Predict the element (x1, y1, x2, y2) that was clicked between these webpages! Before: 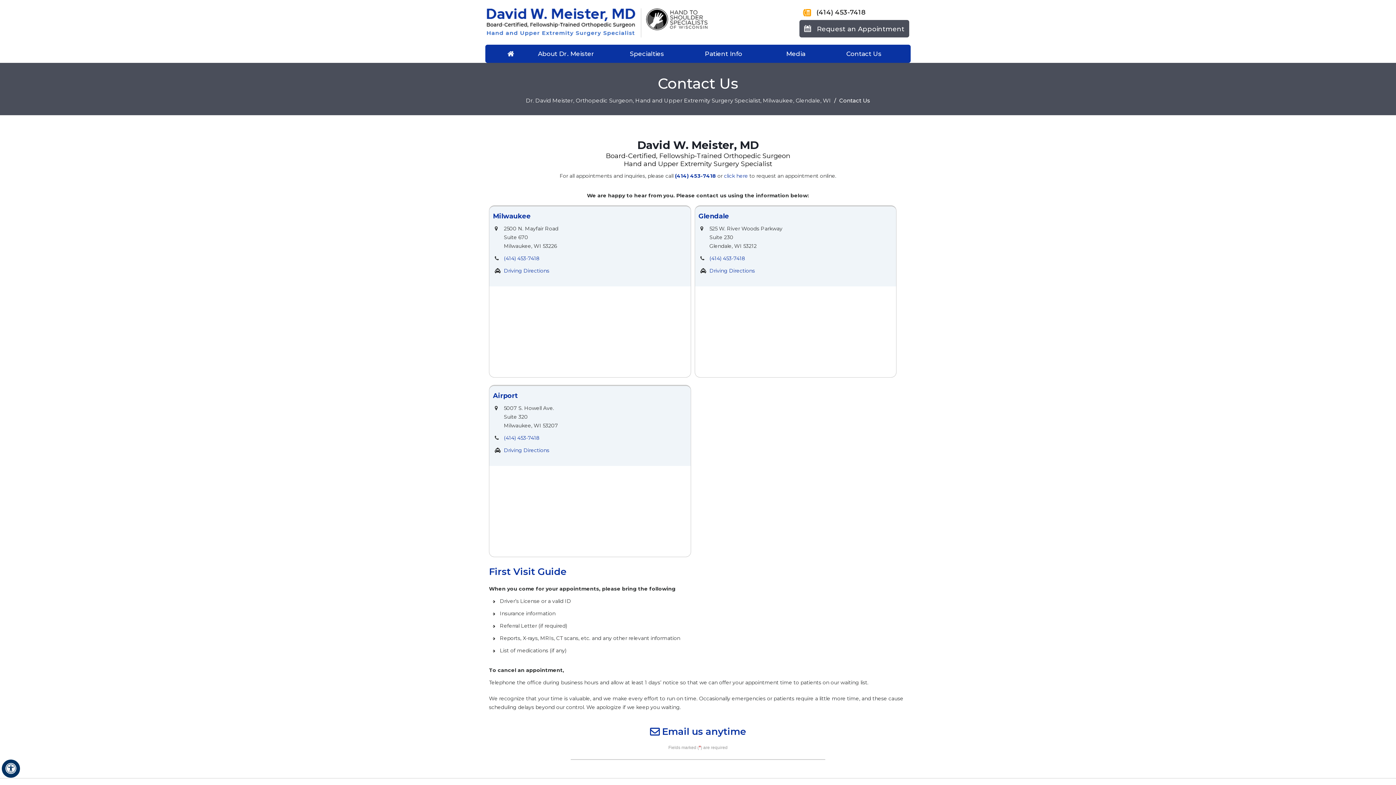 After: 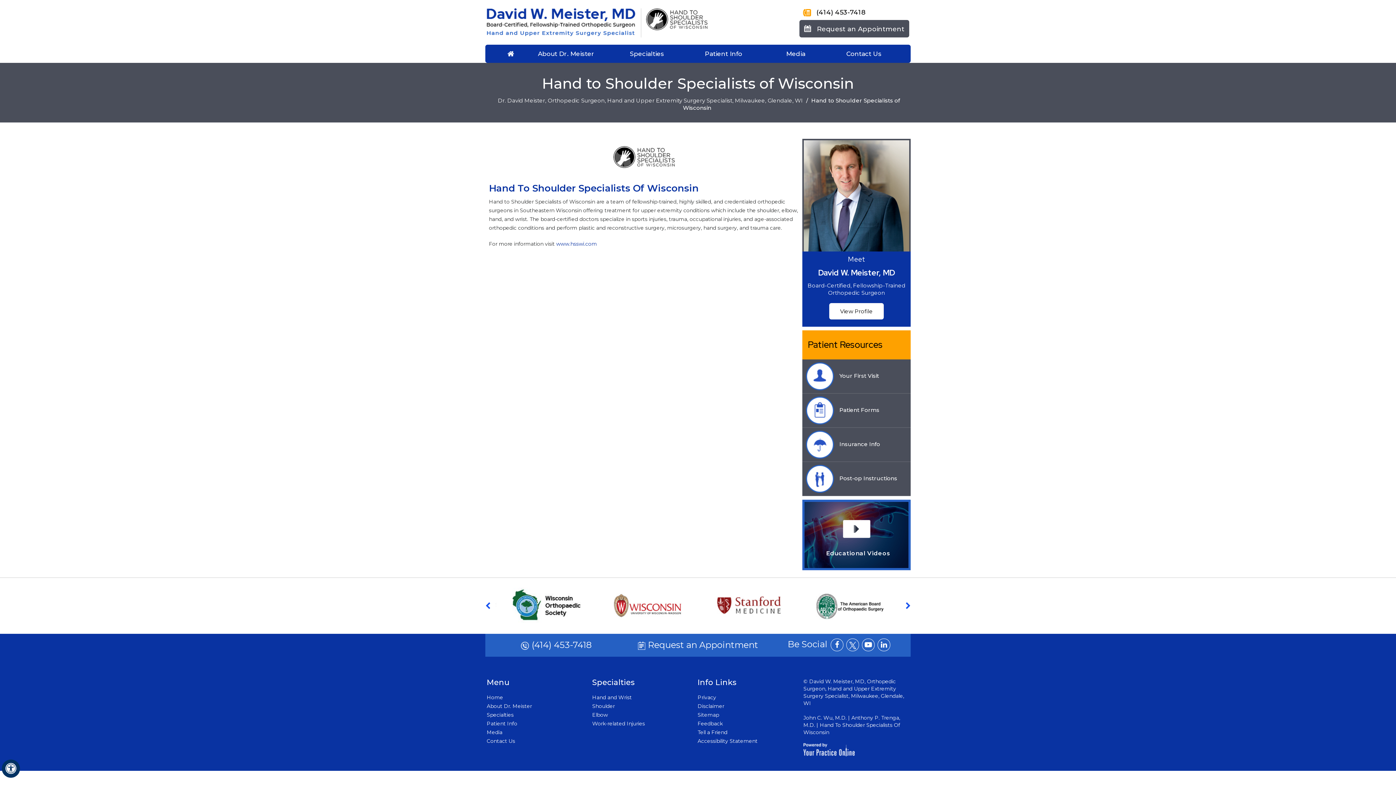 Action: label: Hand To Shoulder Specialists of Wisconsin bbox: (646, 16, 707, 21)